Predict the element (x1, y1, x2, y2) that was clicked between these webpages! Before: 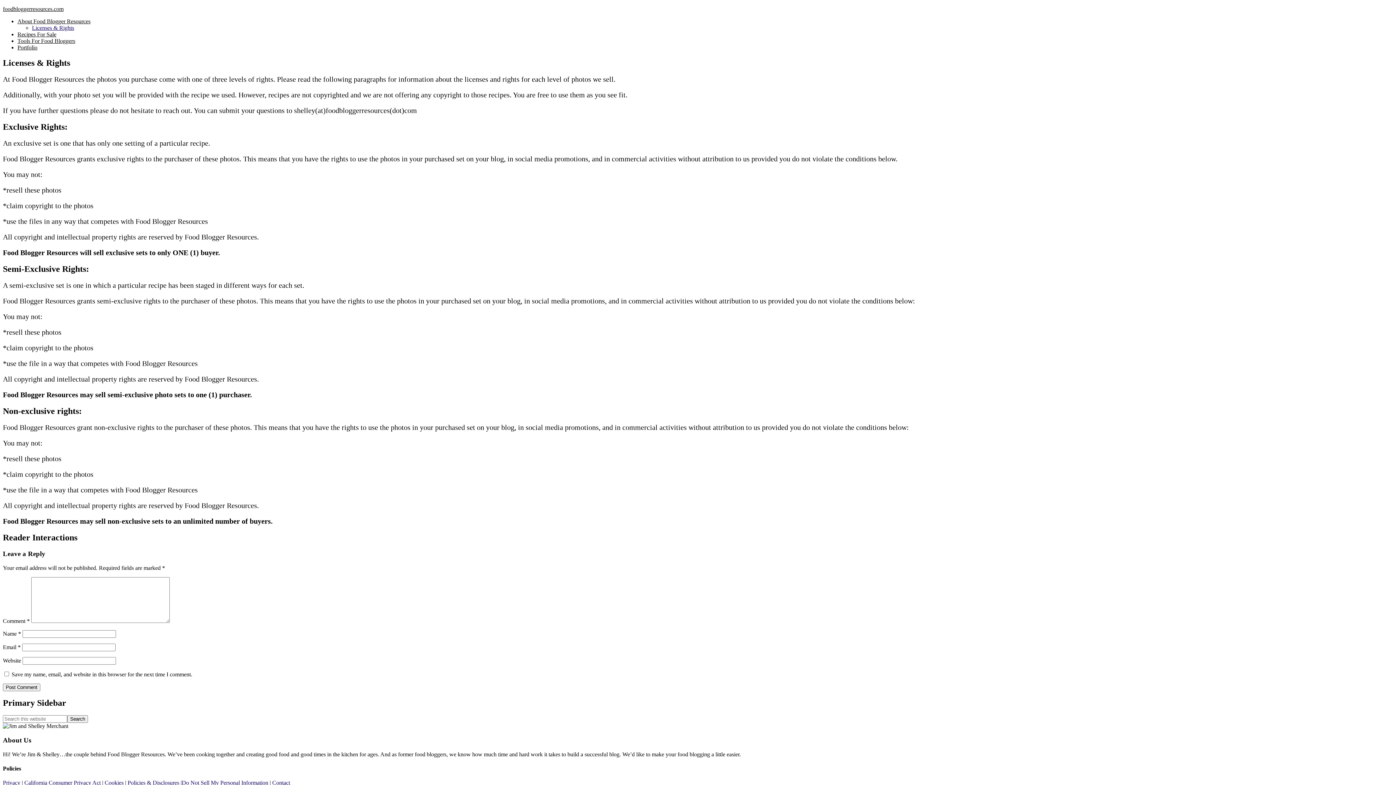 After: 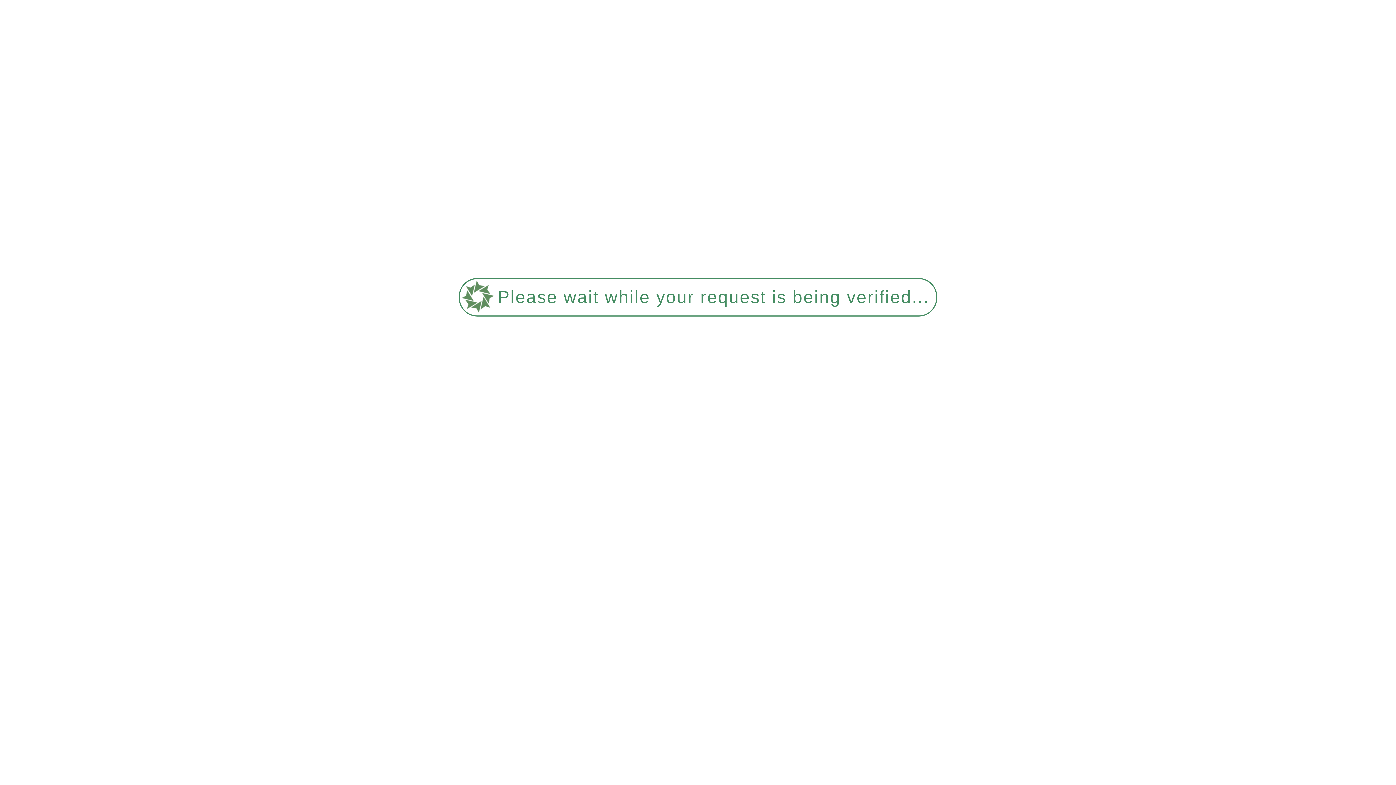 Action: bbox: (17, 37, 75, 44) label: Tools For Food Bloggers